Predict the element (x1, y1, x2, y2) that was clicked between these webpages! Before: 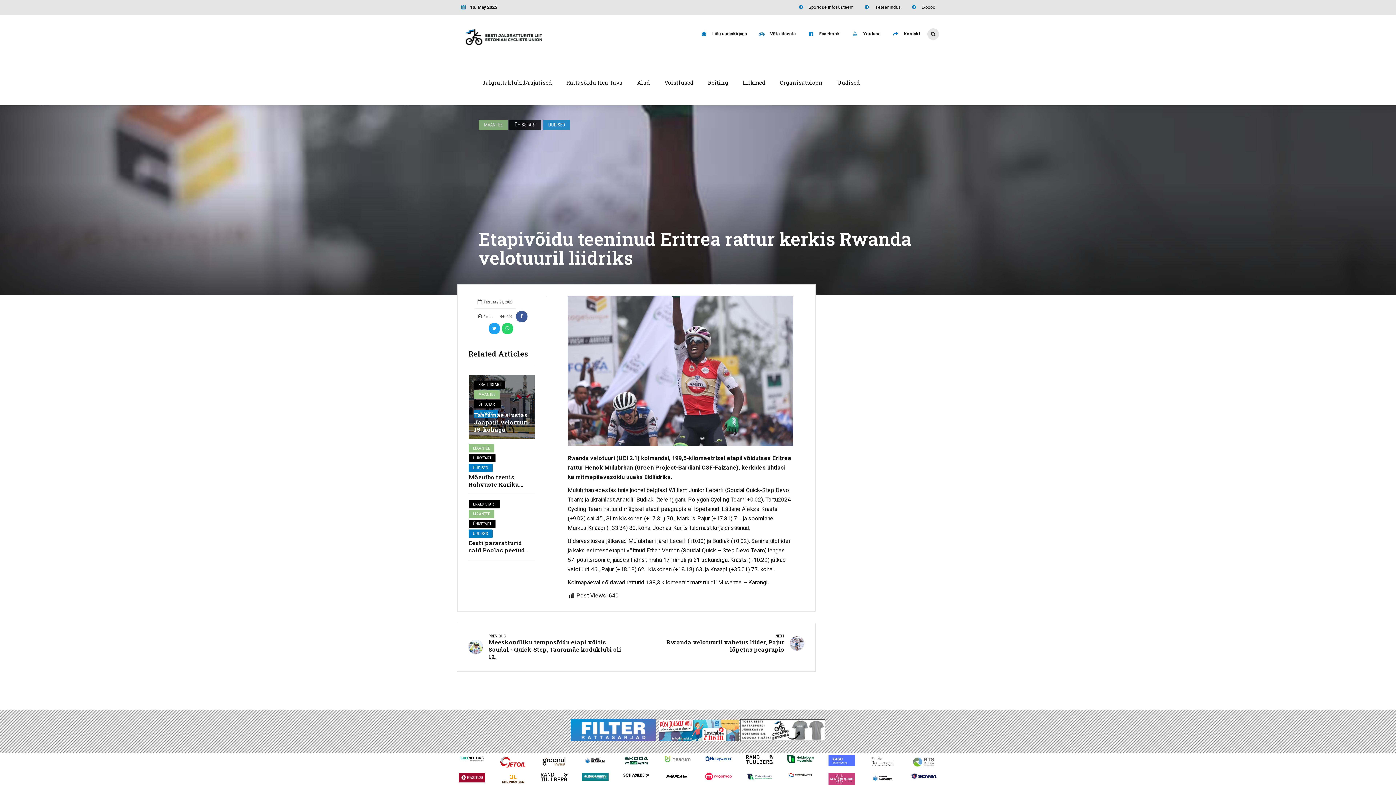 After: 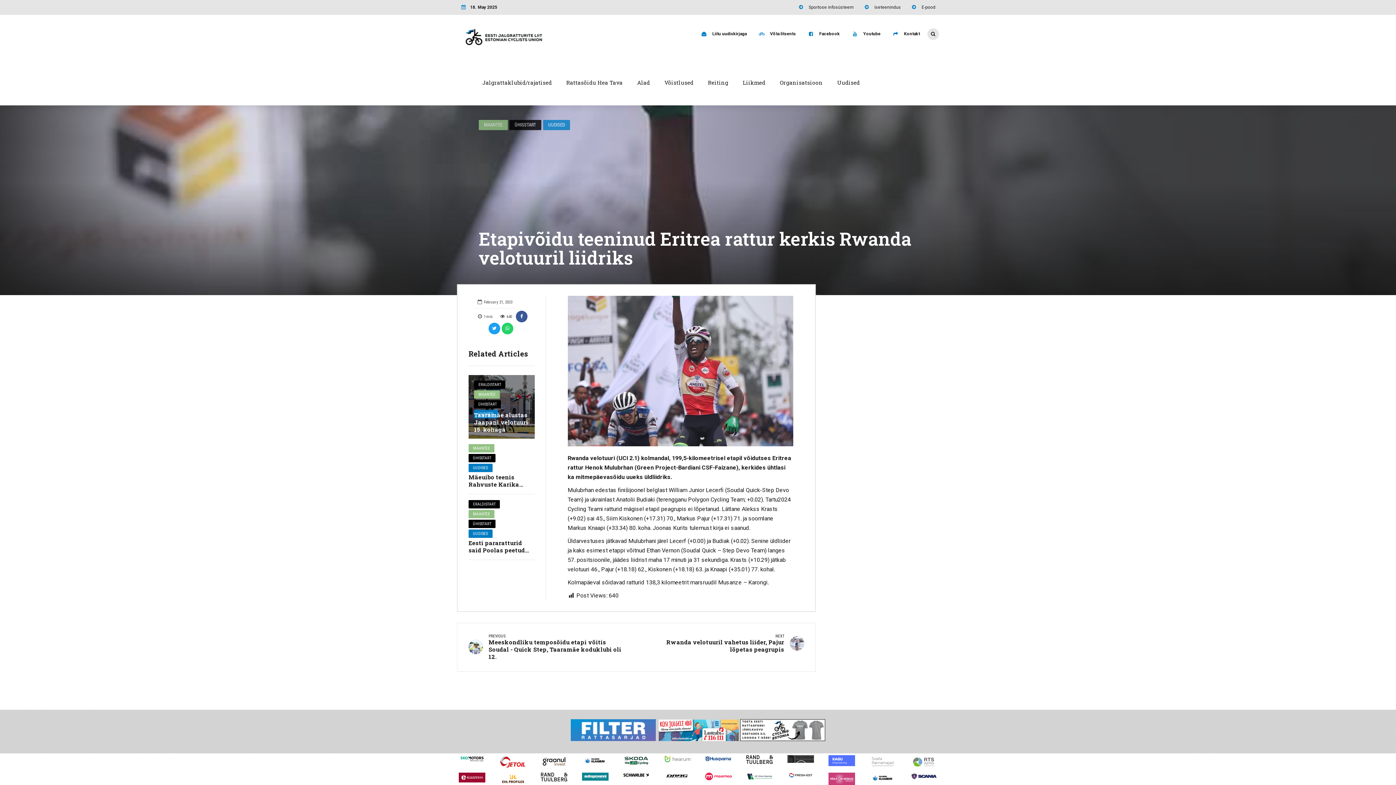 Action: bbox: (787, 755, 814, 763)